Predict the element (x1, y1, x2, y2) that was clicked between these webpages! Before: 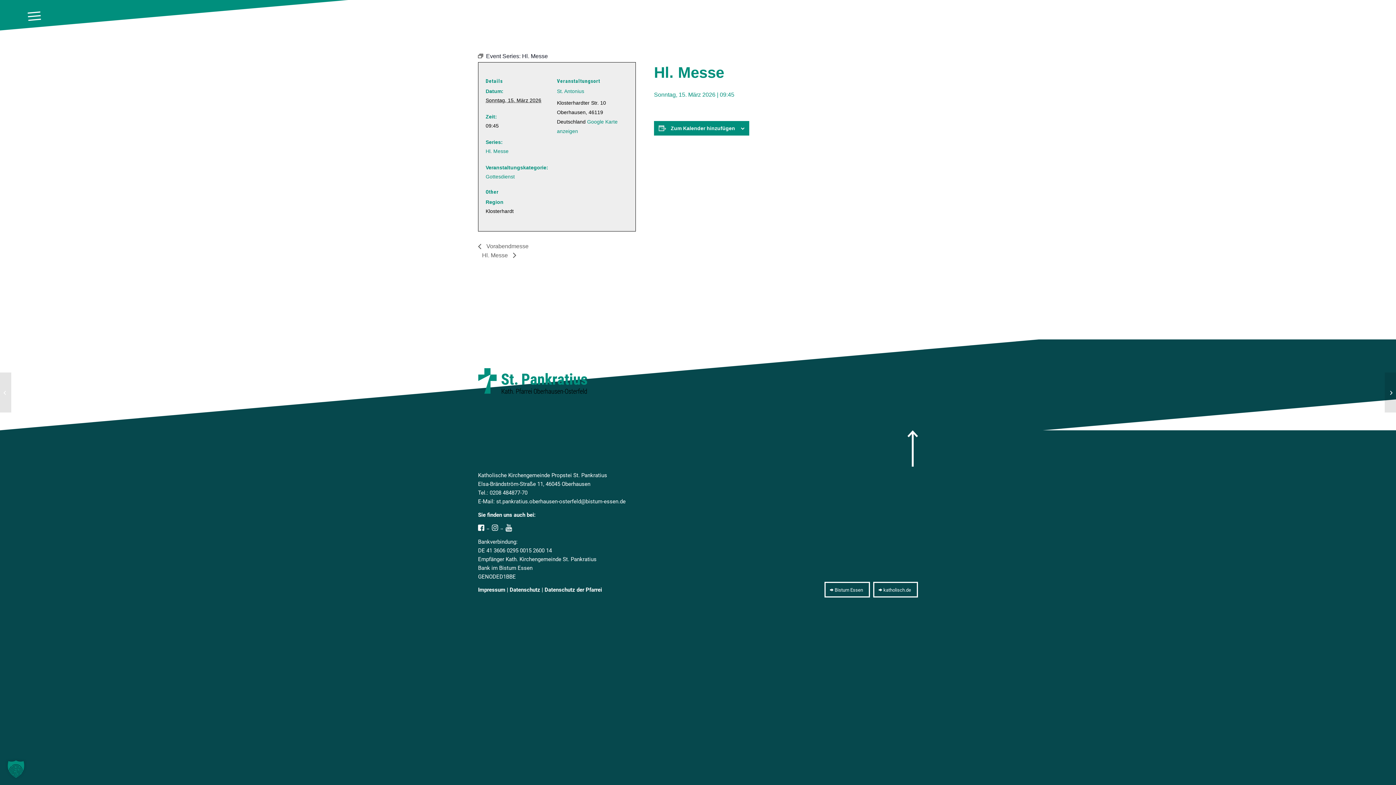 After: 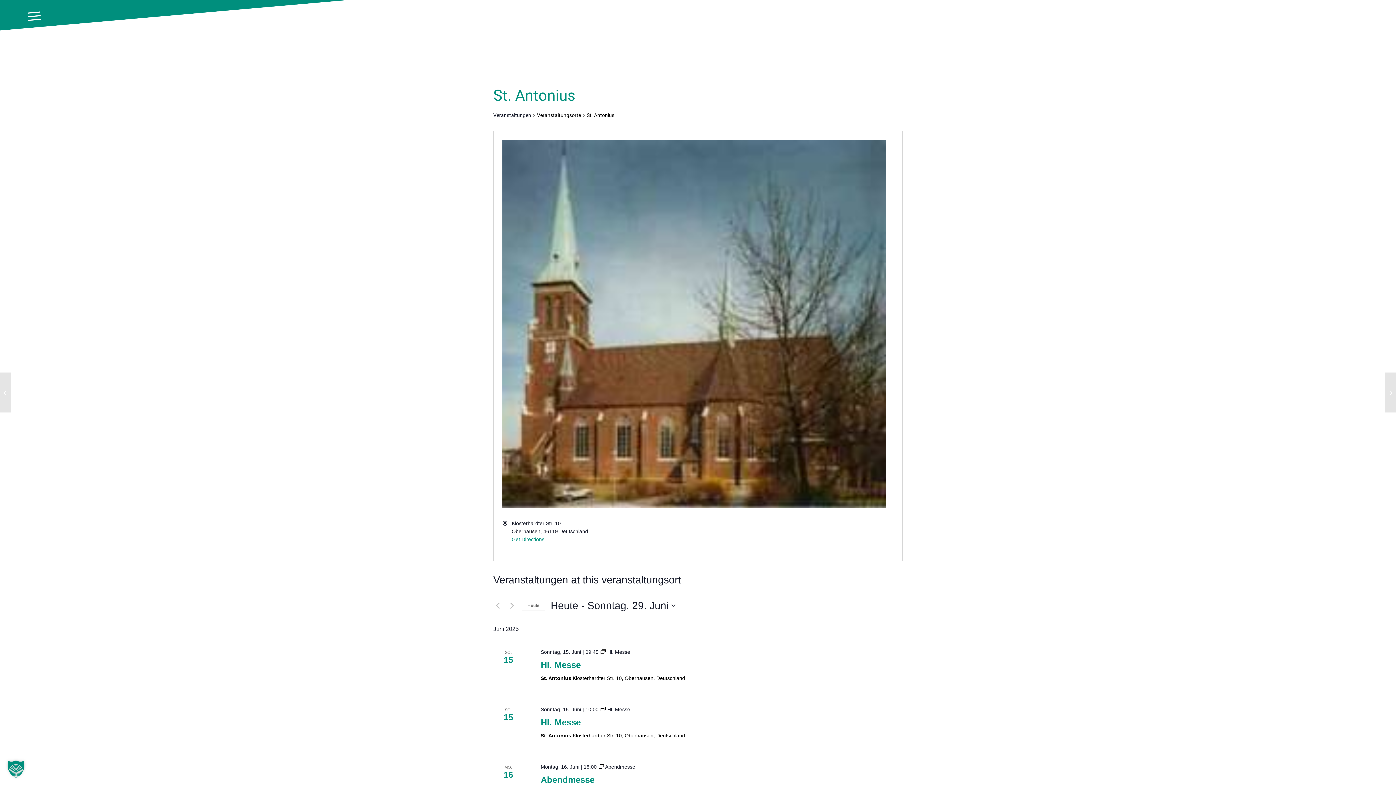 Action: bbox: (557, 88, 584, 94) label: St. Antonius